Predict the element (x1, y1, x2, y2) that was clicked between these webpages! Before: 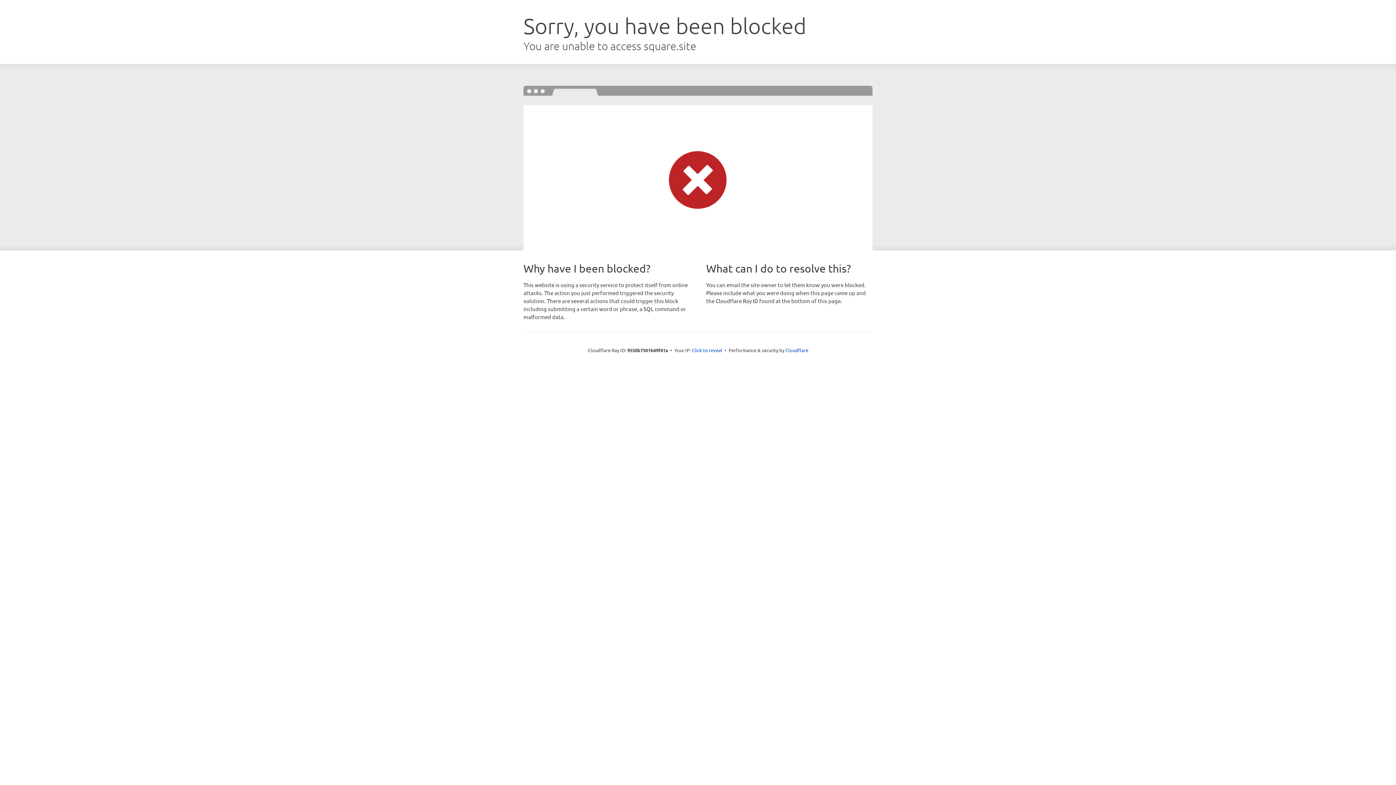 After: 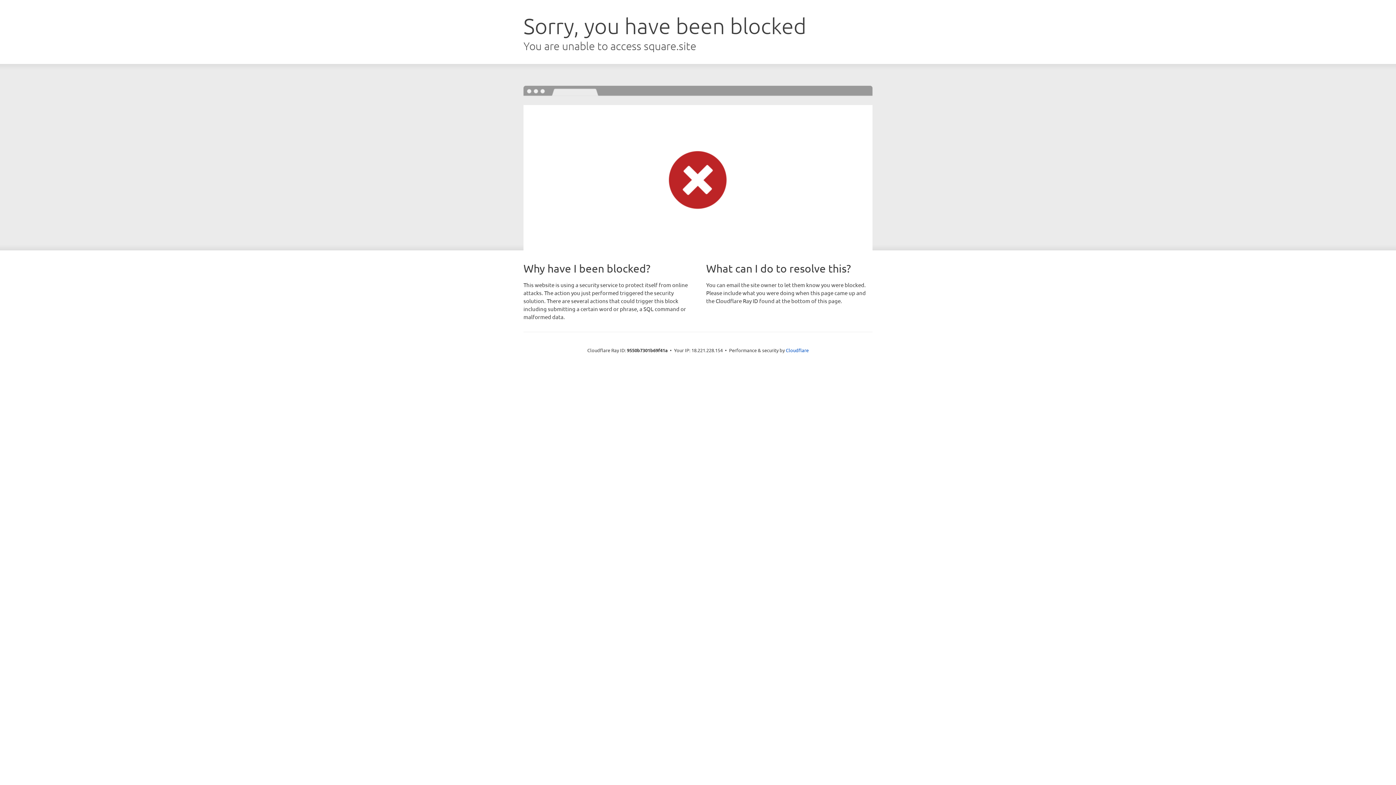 Action: bbox: (692, 346, 722, 353) label: Click to reveal